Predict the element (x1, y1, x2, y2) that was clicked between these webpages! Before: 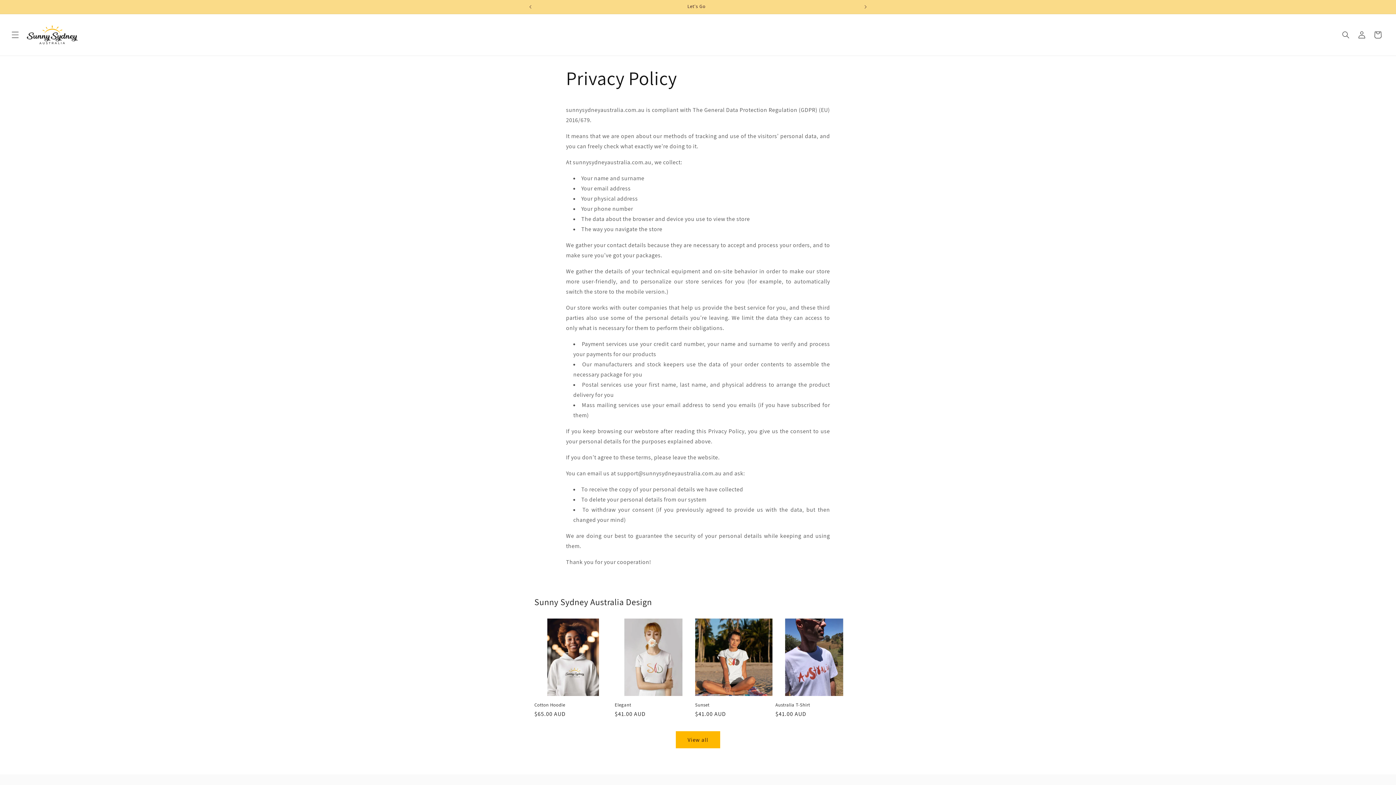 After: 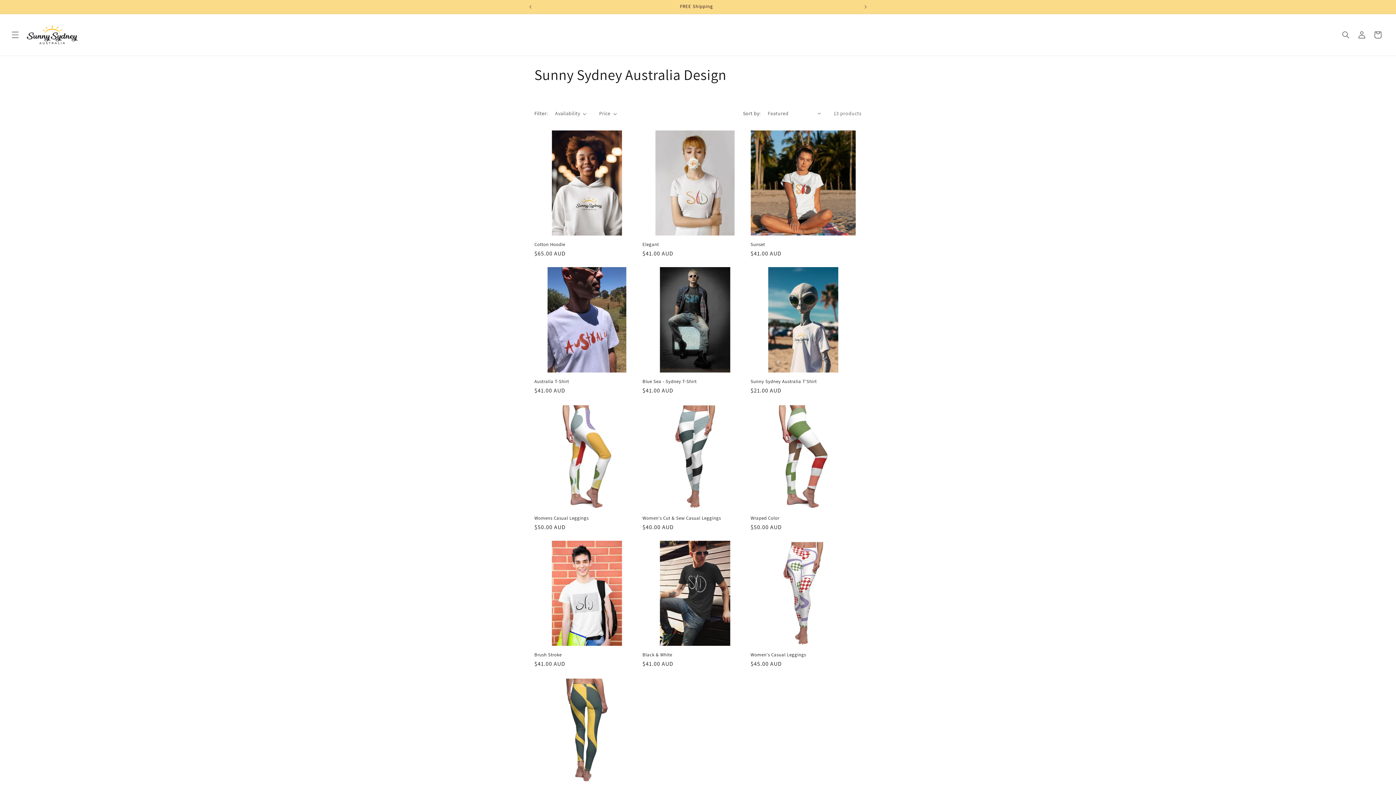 Action: bbox: (676, 731, 720, 748) label: View all products in the Sunny Sydney Australia Design collection